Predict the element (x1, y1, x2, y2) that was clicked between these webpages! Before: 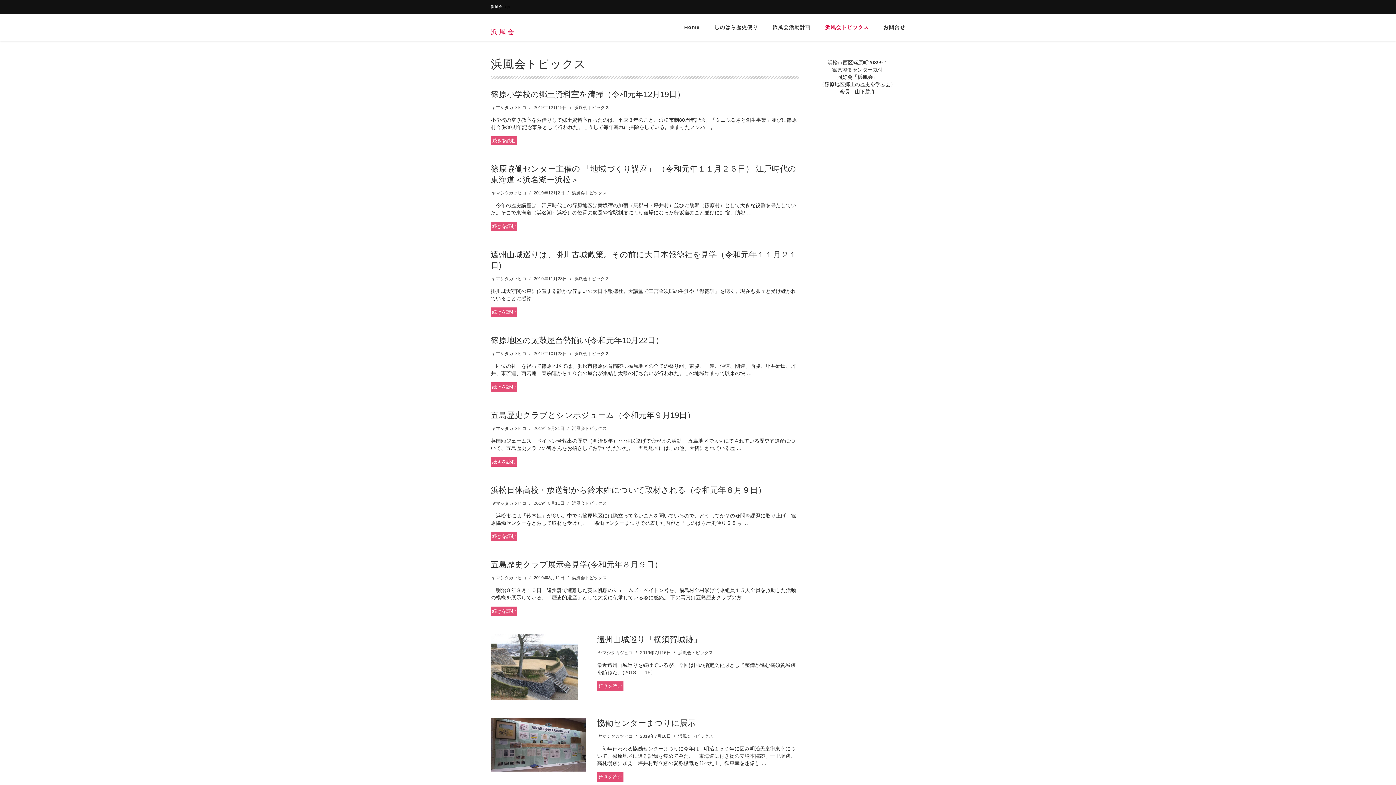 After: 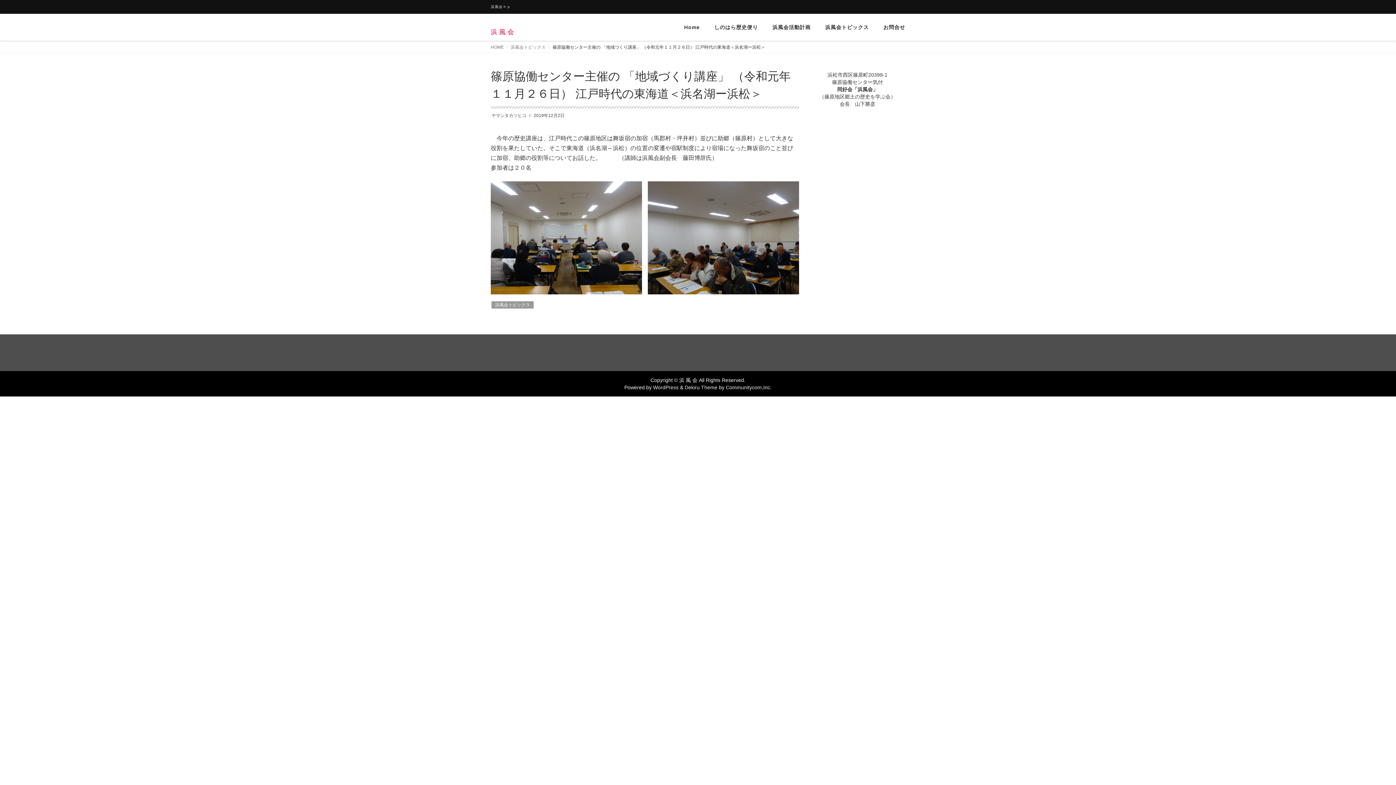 Action: label: 続きを読む bbox: (490, 221, 517, 231)